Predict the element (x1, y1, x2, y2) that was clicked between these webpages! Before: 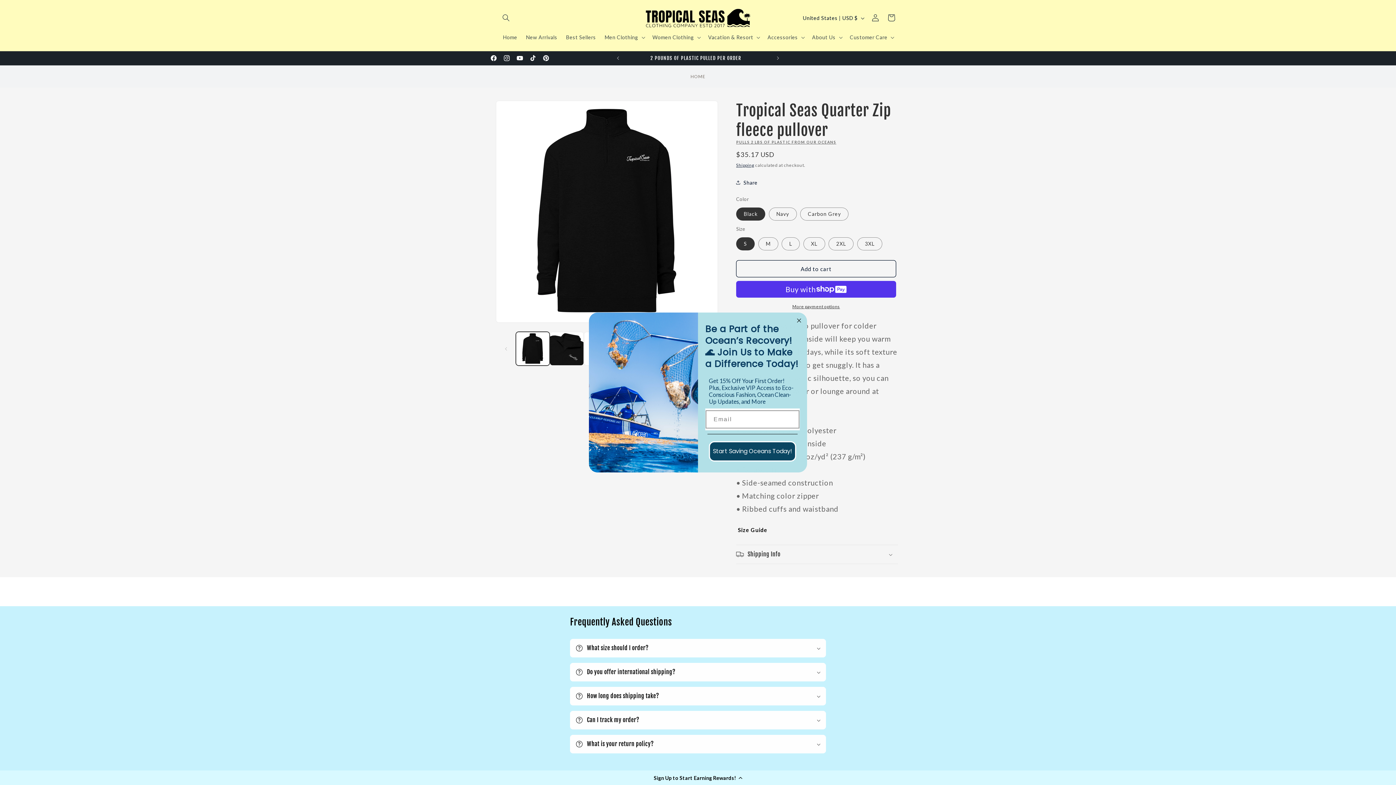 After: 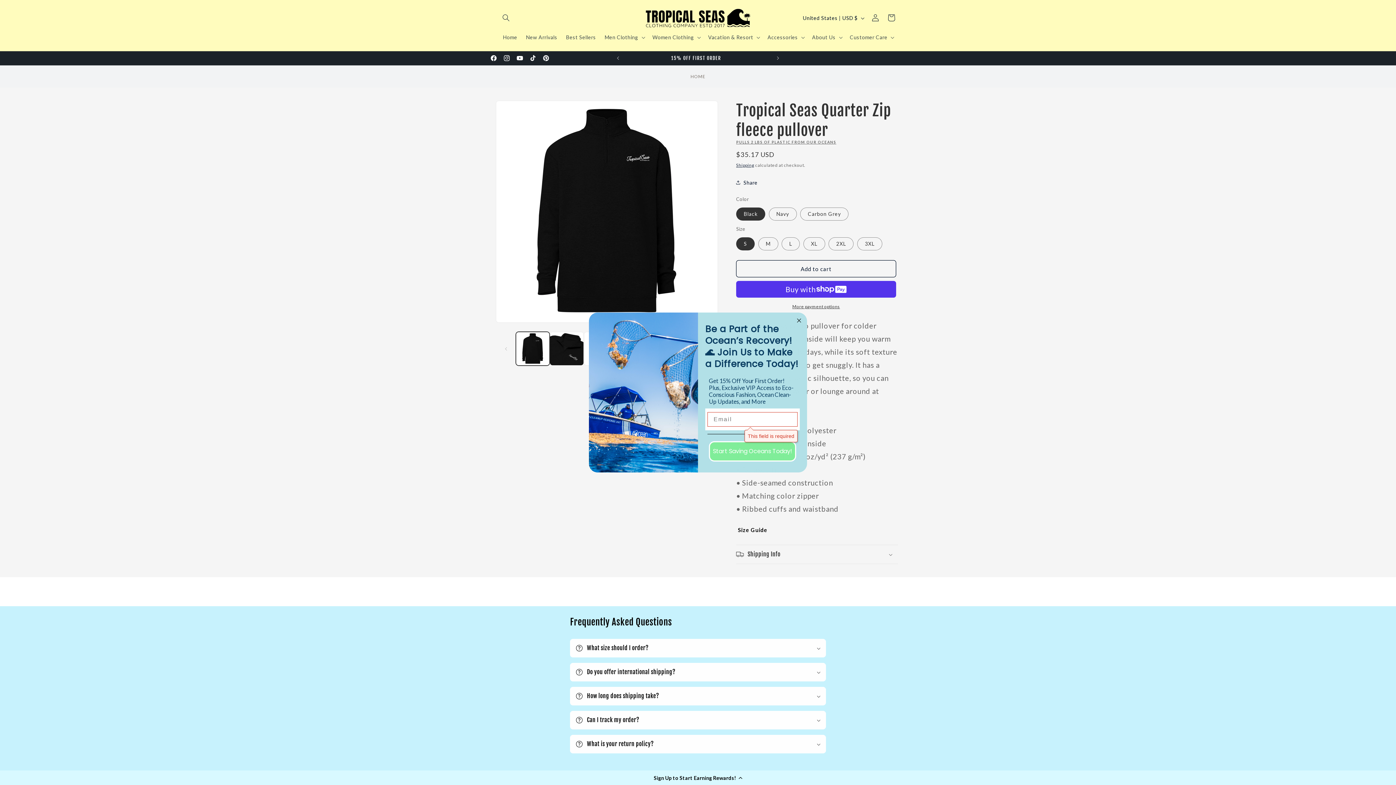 Action: bbox: (709, 441, 796, 461) label: Start Saving Oceans Today!